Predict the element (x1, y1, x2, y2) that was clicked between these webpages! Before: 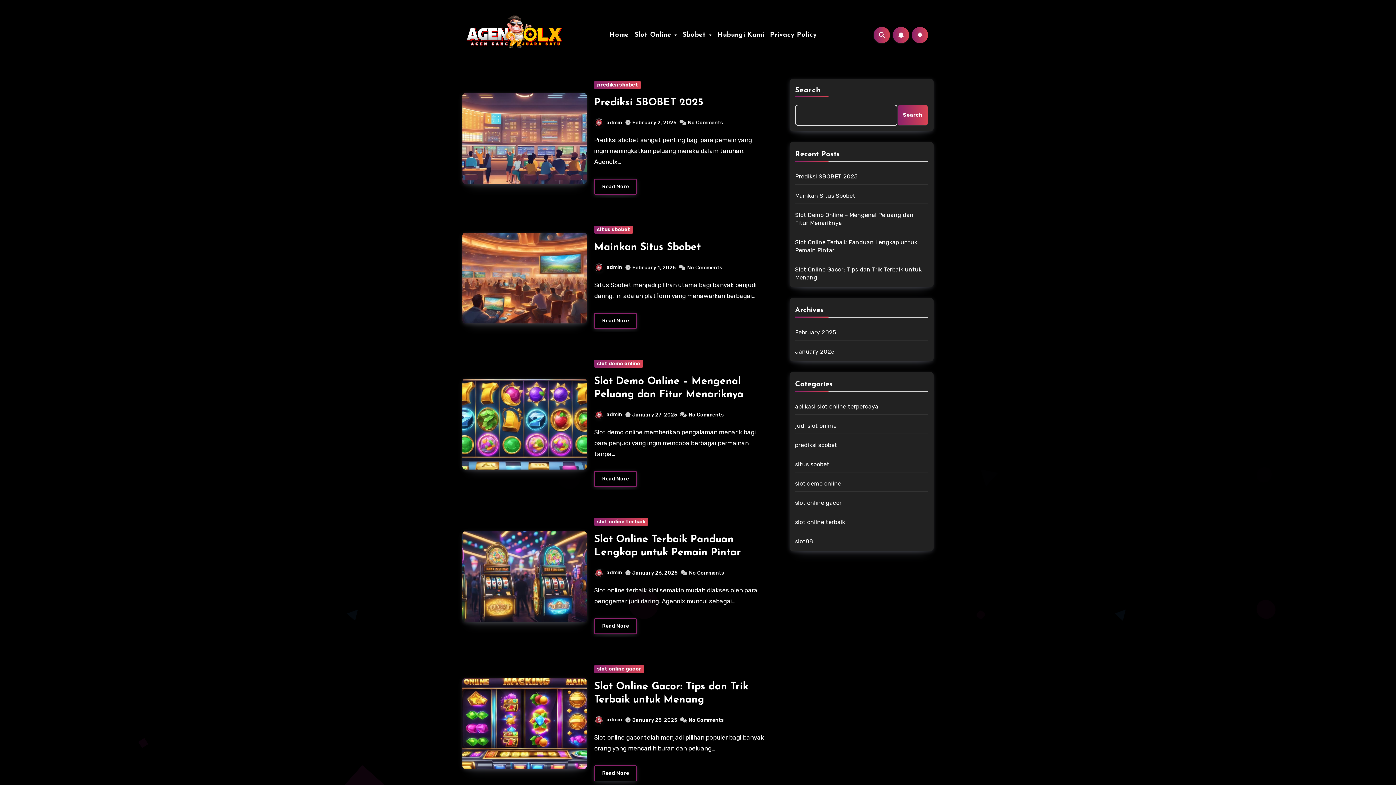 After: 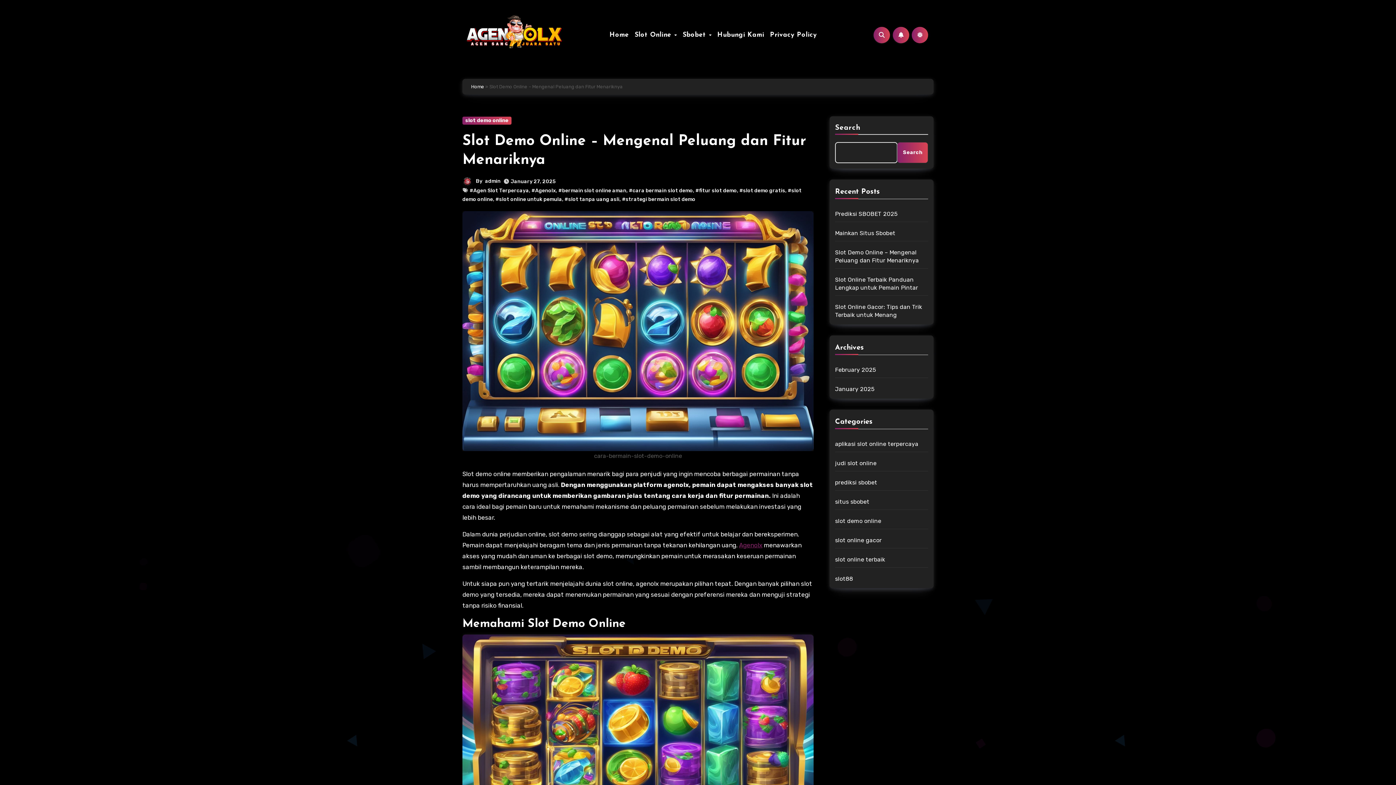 Action: bbox: (795, 211, 928, 227) label: Slot Demo Online – Mengenal Peluang dan Fitur Menariknya